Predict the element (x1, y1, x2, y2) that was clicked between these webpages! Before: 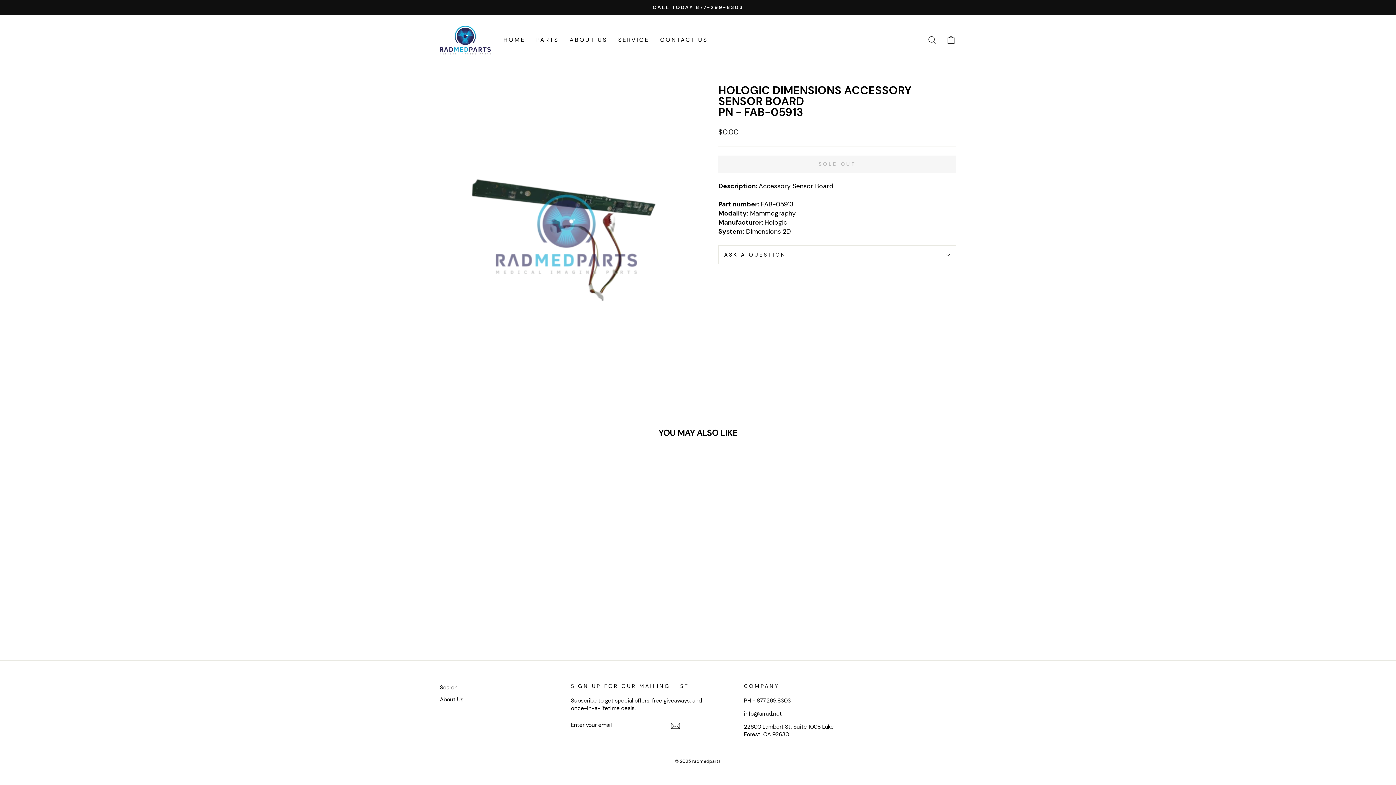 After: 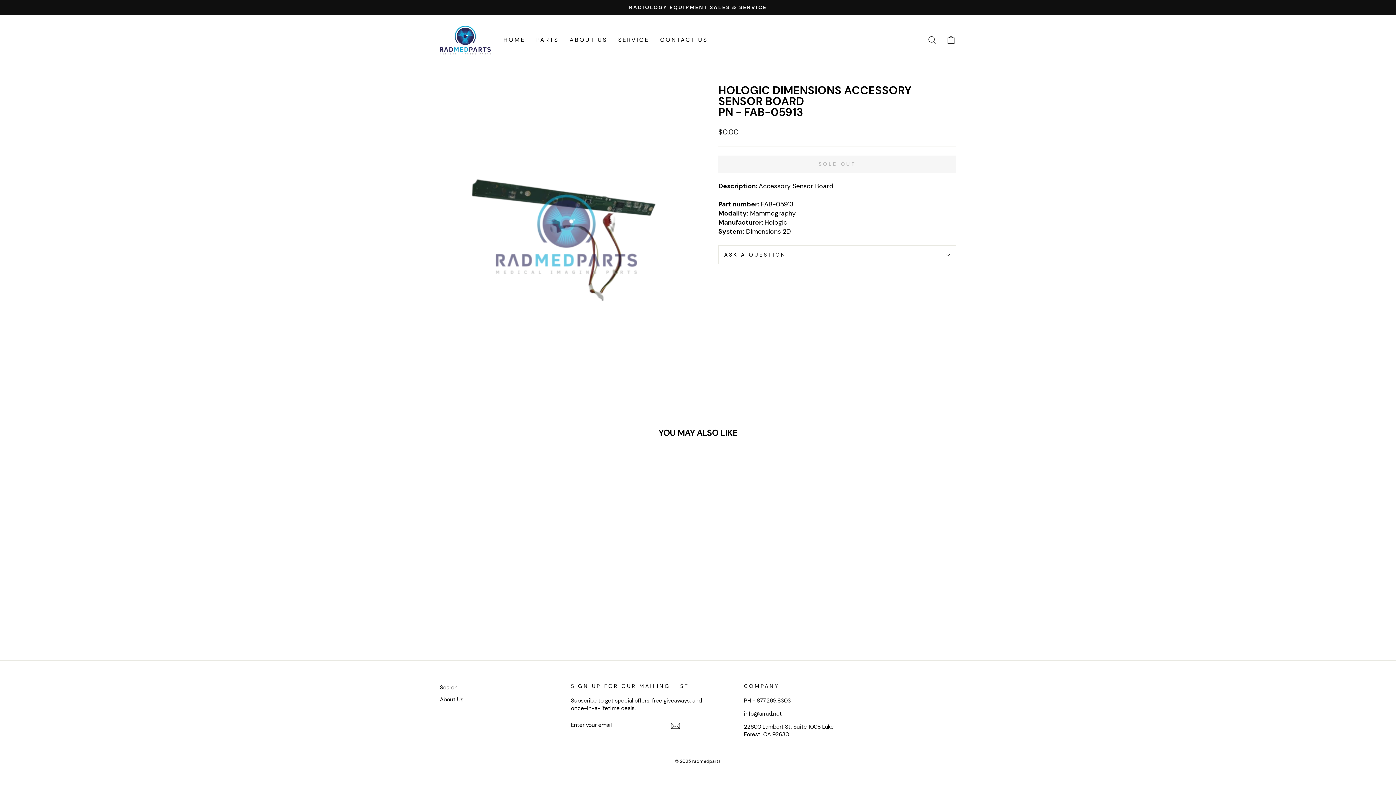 Action: bbox: (437, 457, 555, 622) label: Quick view
Hologic Dimensions Accessory Sensor Board
PN - FAB-05913
$0.00